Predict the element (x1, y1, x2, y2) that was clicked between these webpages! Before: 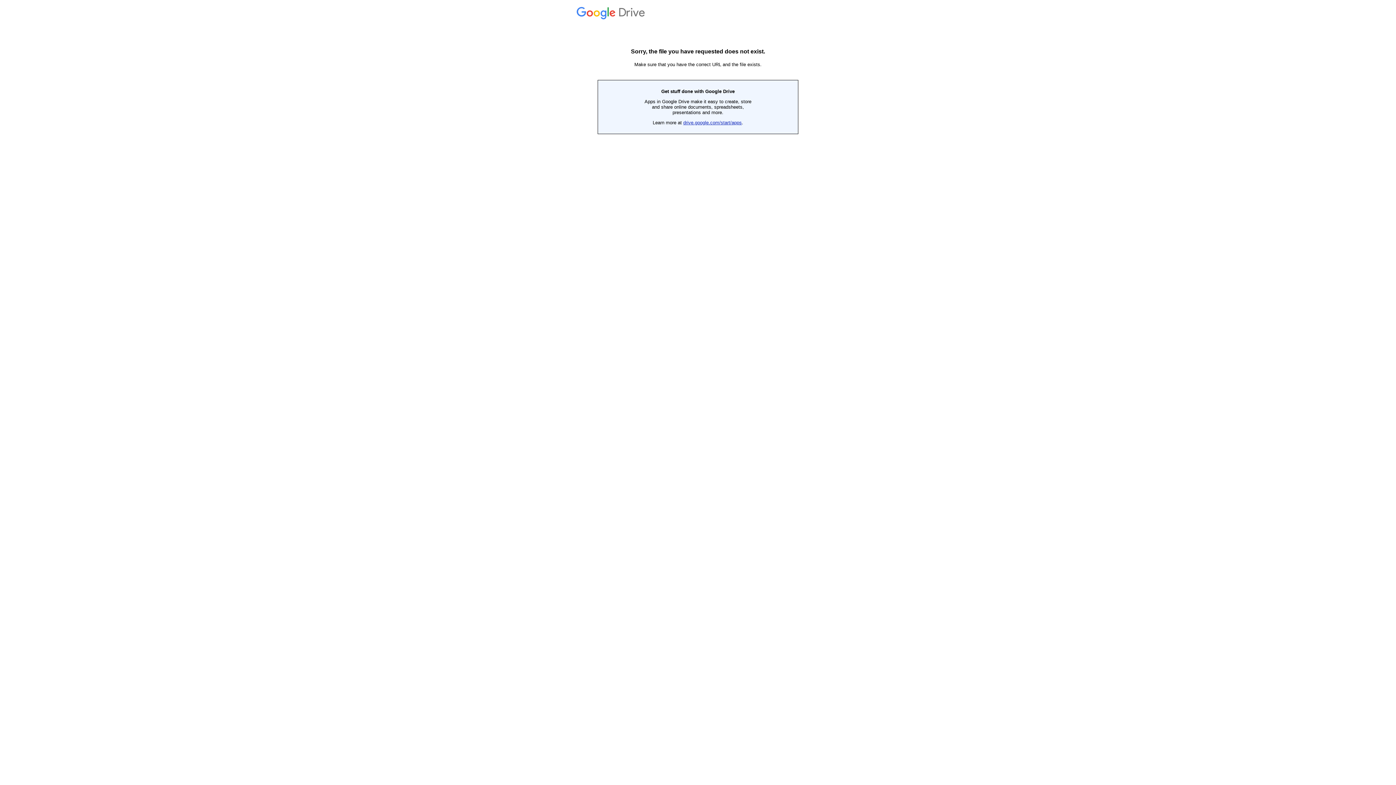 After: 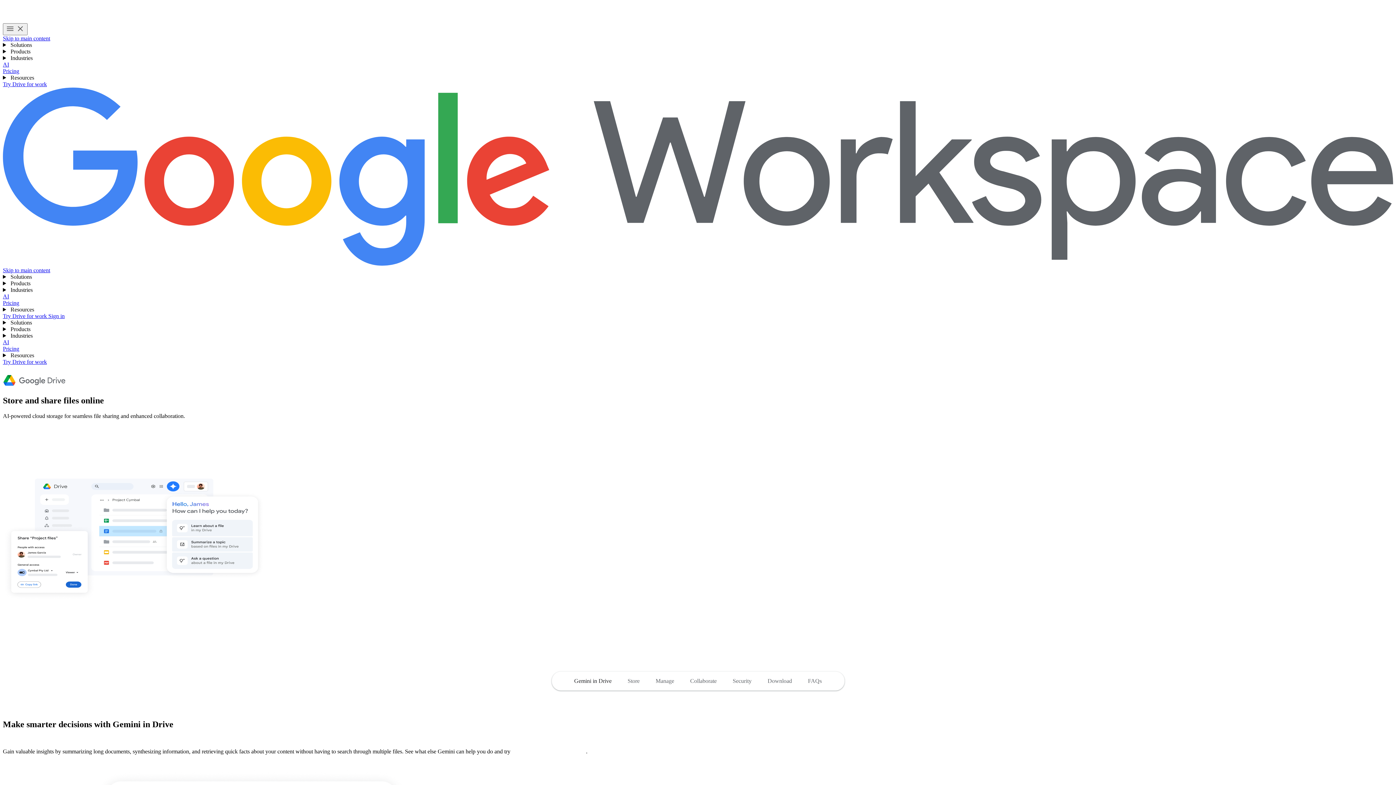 Action: bbox: (683, 120, 742, 125) label: drive.google.com/start/apps